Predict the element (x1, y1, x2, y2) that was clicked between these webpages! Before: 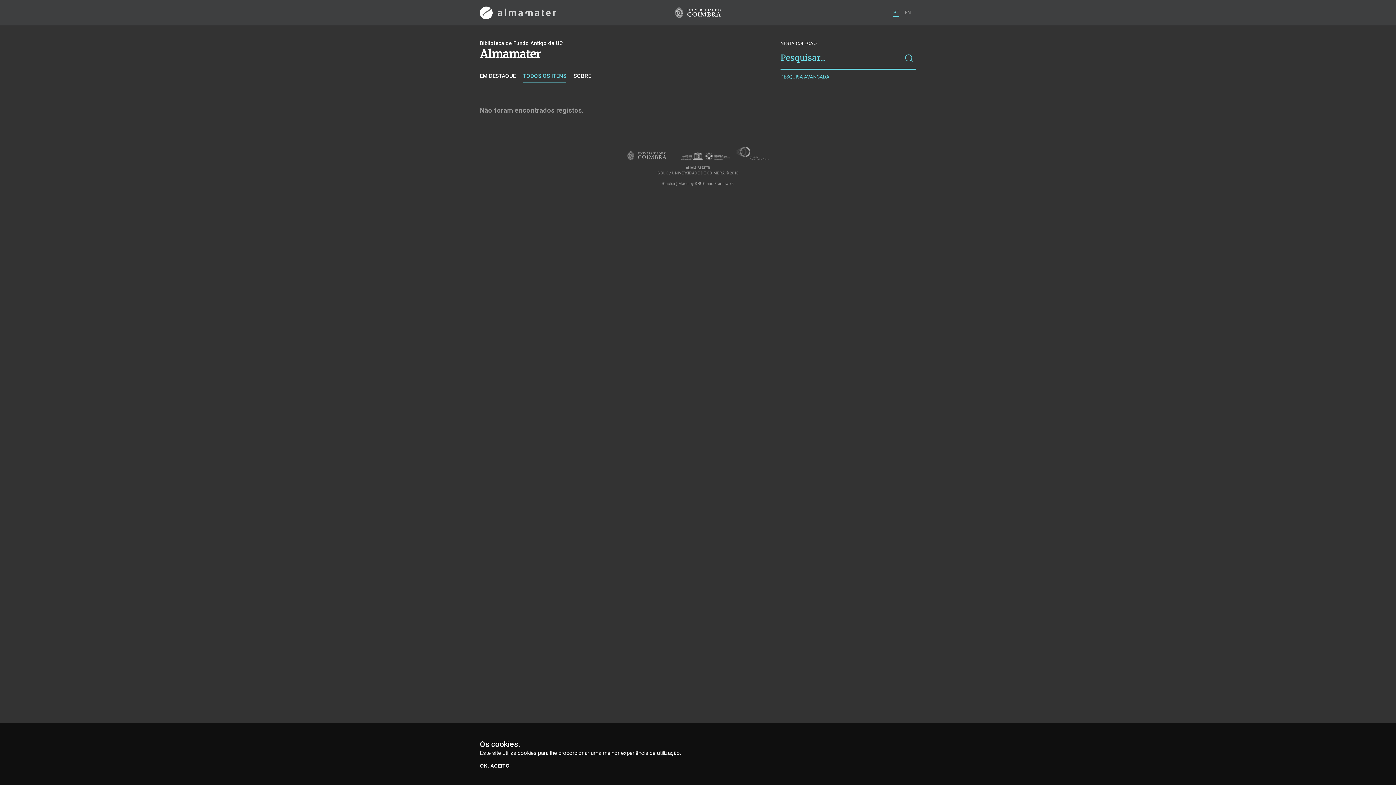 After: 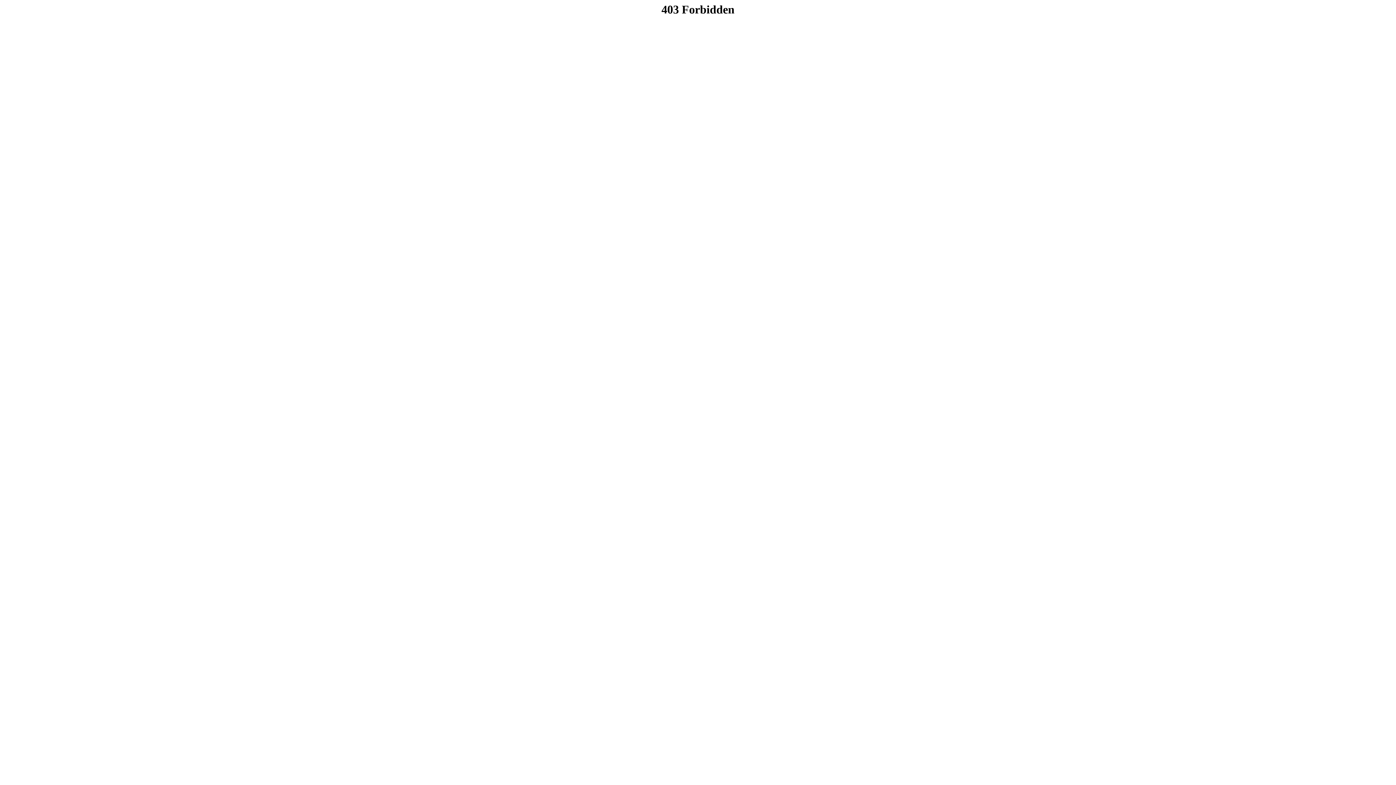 Action: bbox: (675, 7, 721, 18)